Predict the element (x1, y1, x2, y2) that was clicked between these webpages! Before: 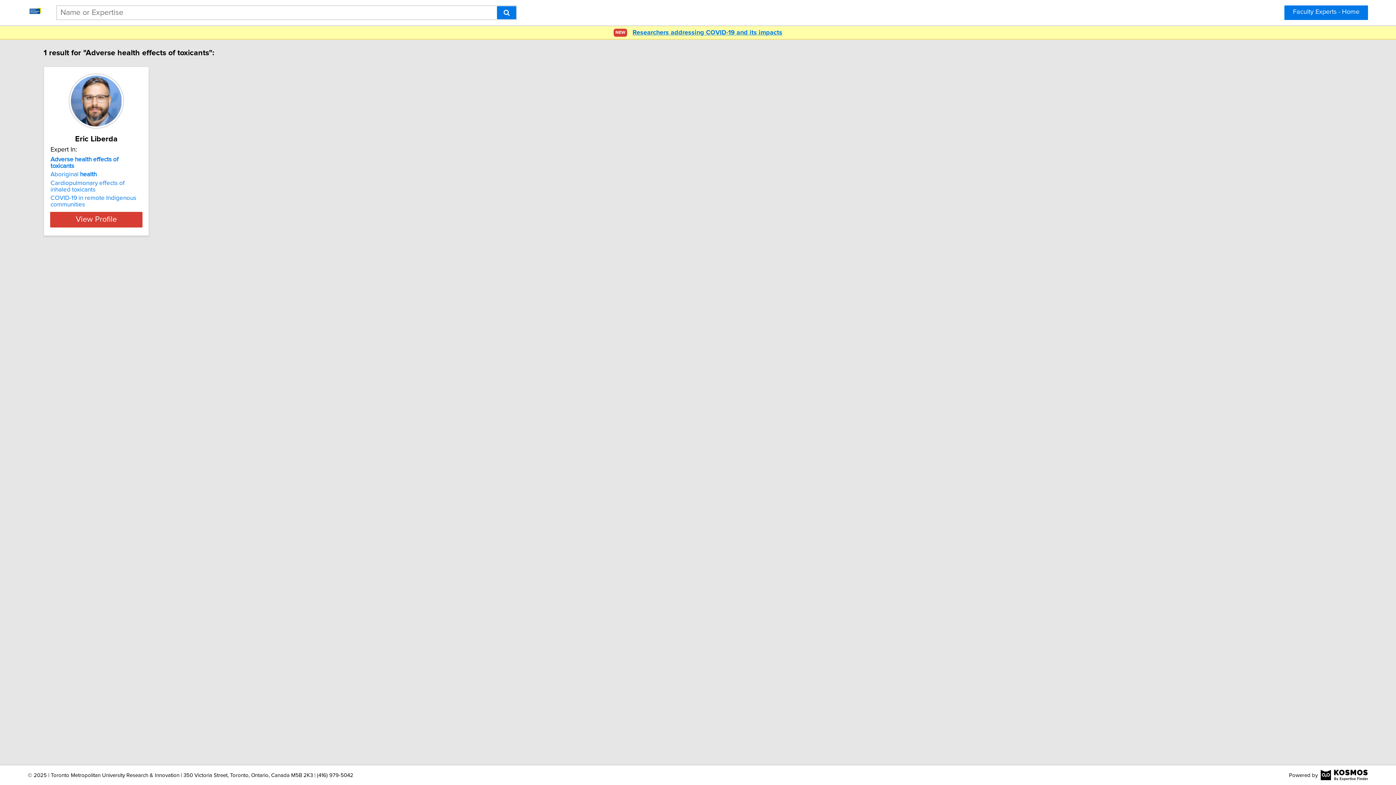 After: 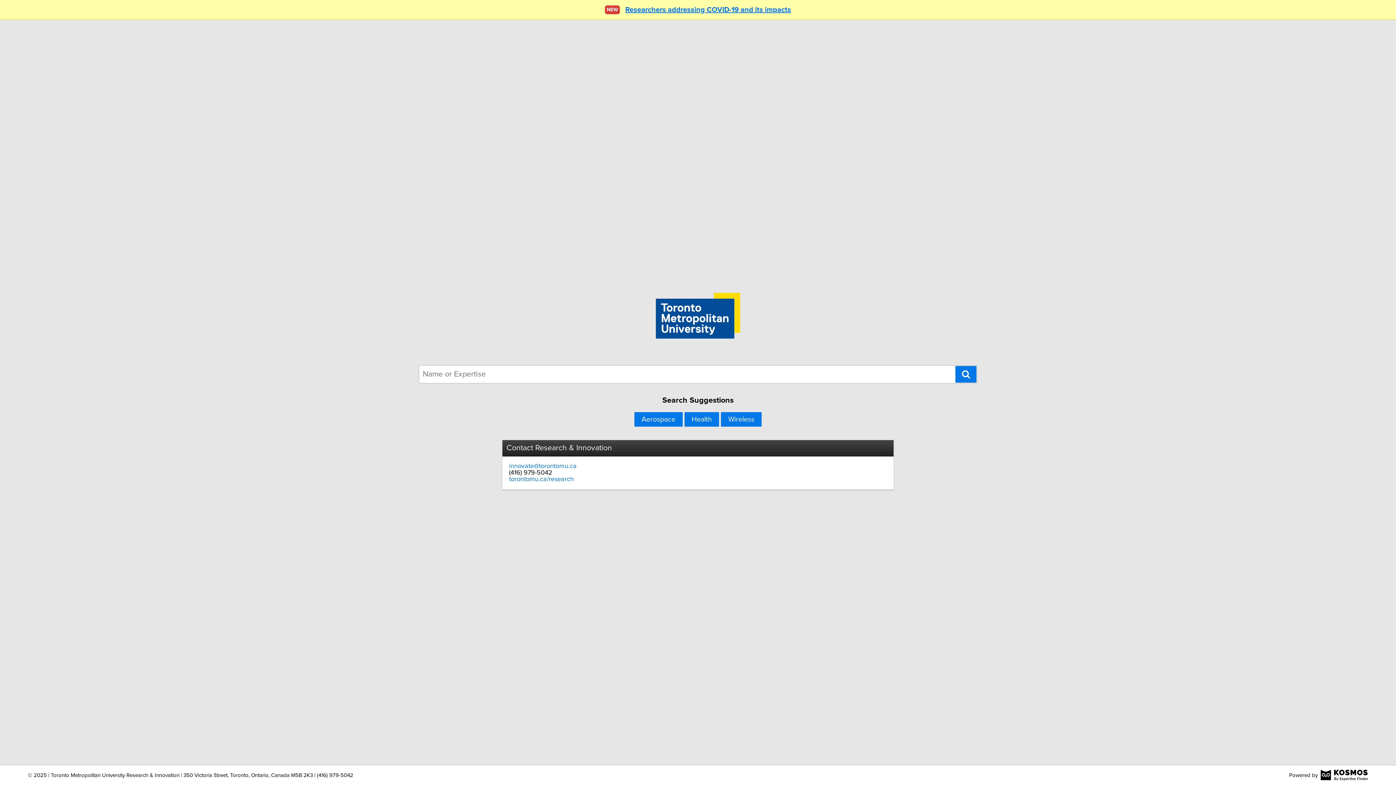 Action: bbox: (497, 6, 516, 19) label: Search